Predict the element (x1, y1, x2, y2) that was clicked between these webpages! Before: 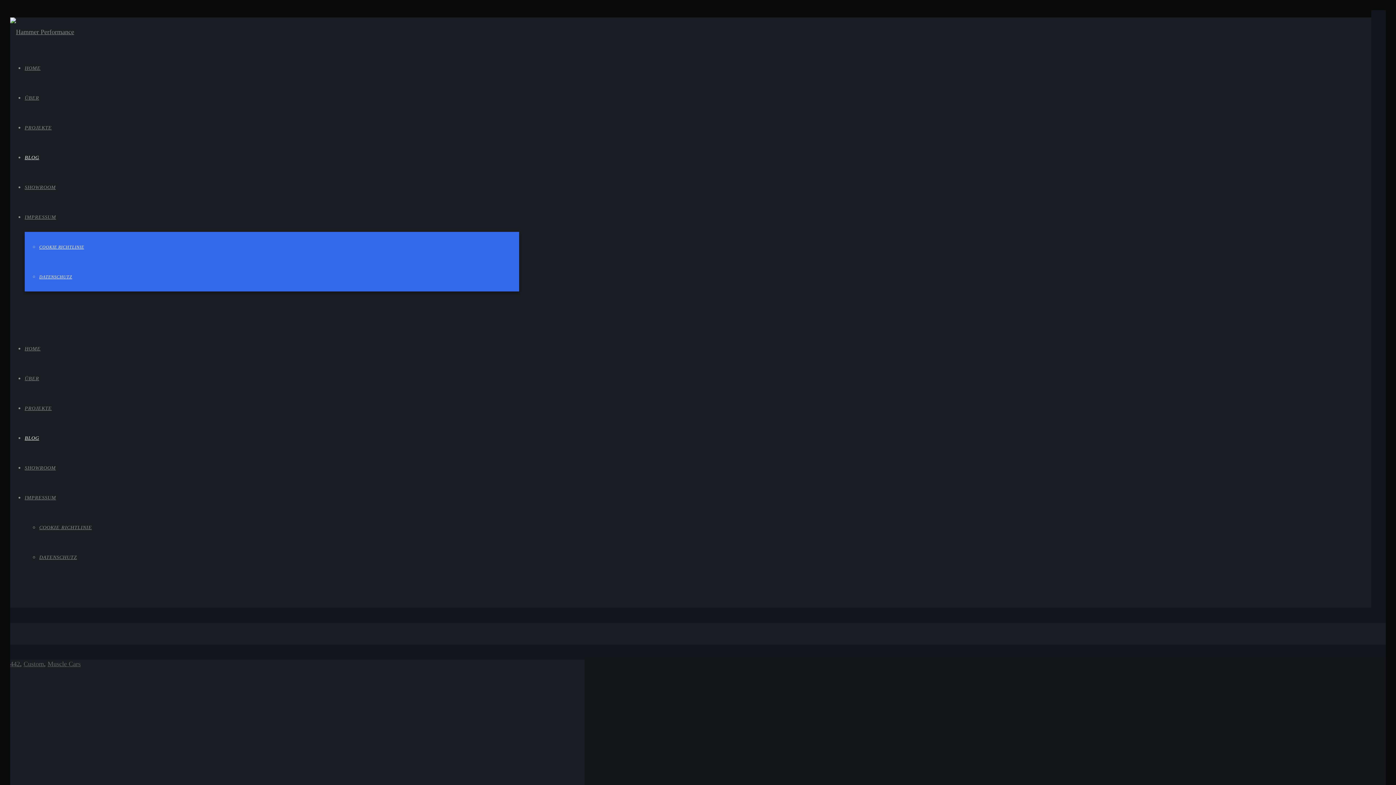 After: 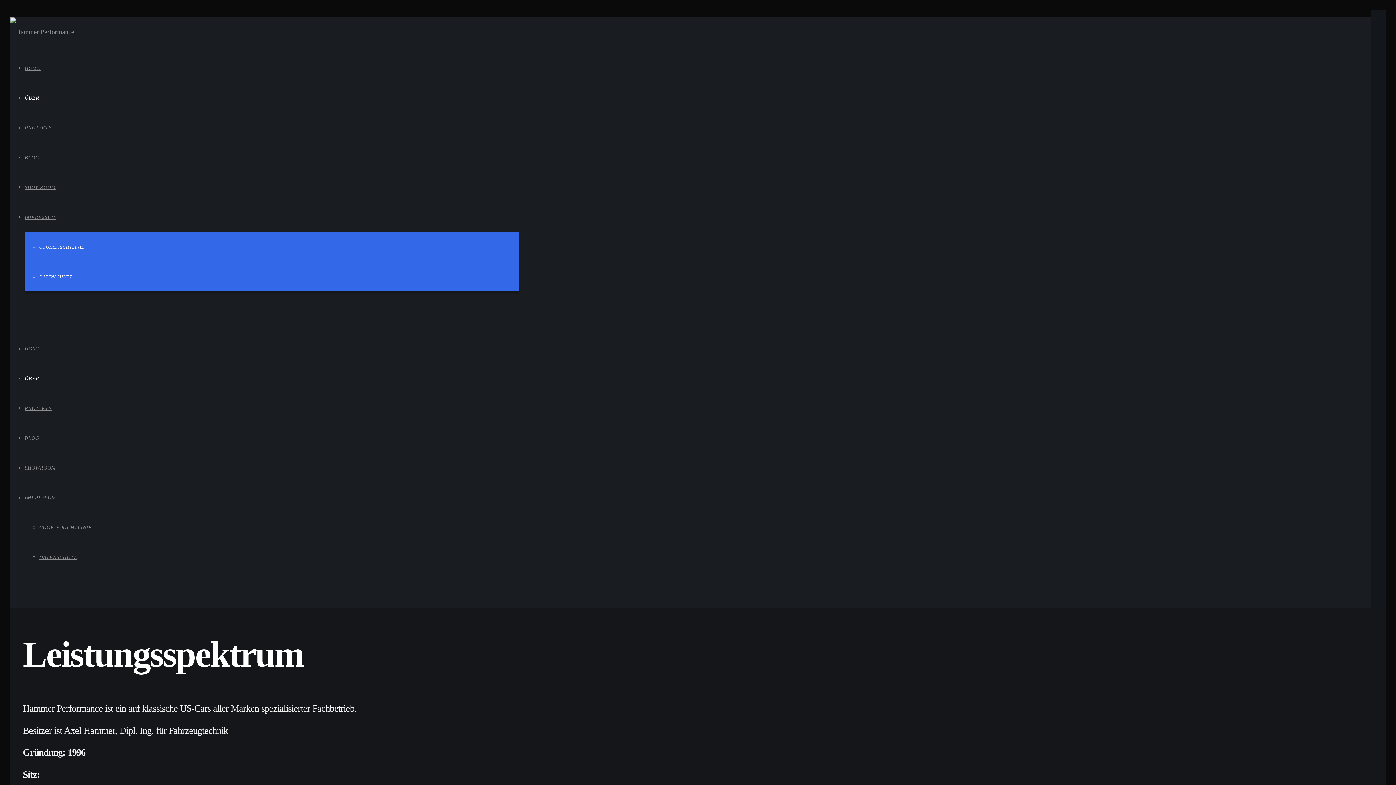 Action: label: ÜBER bbox: (24, 95, 39, 100)